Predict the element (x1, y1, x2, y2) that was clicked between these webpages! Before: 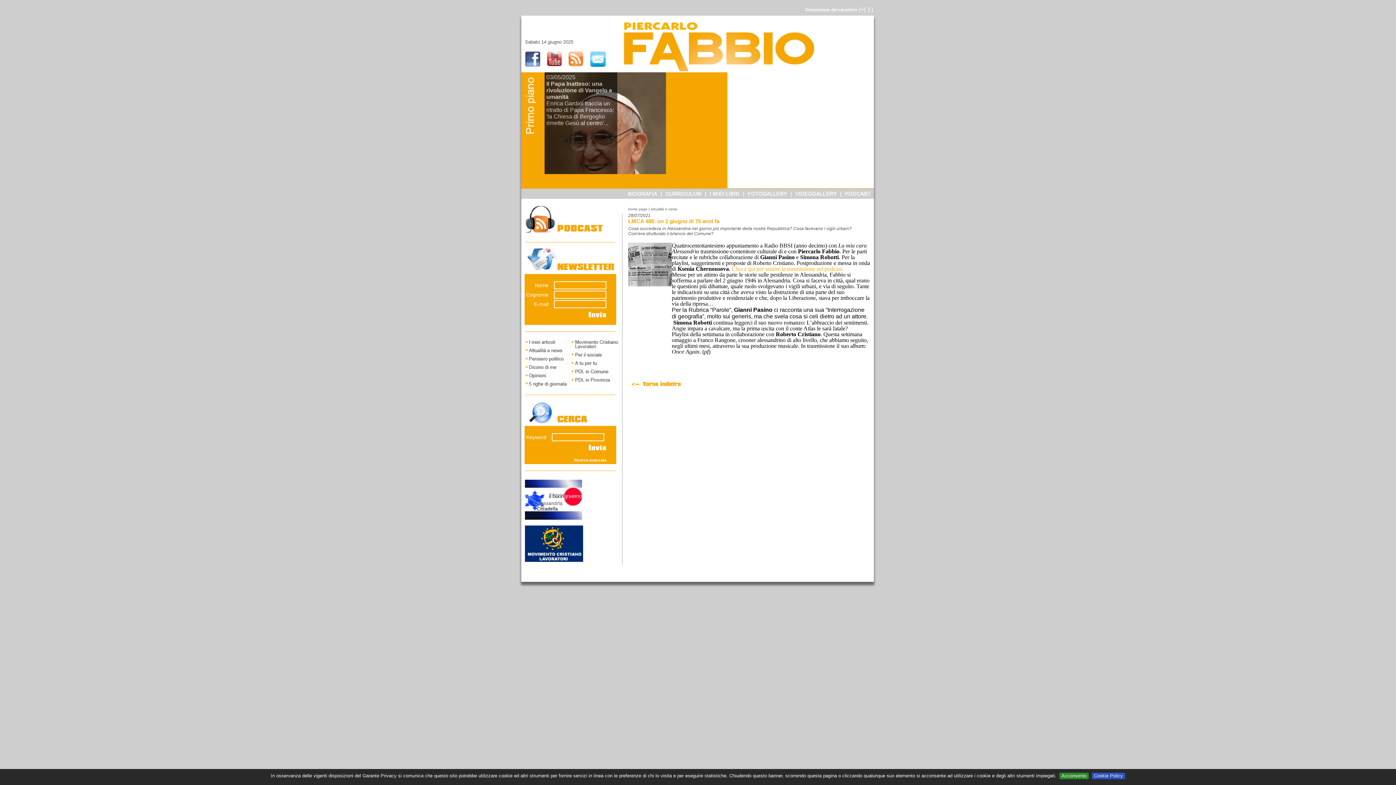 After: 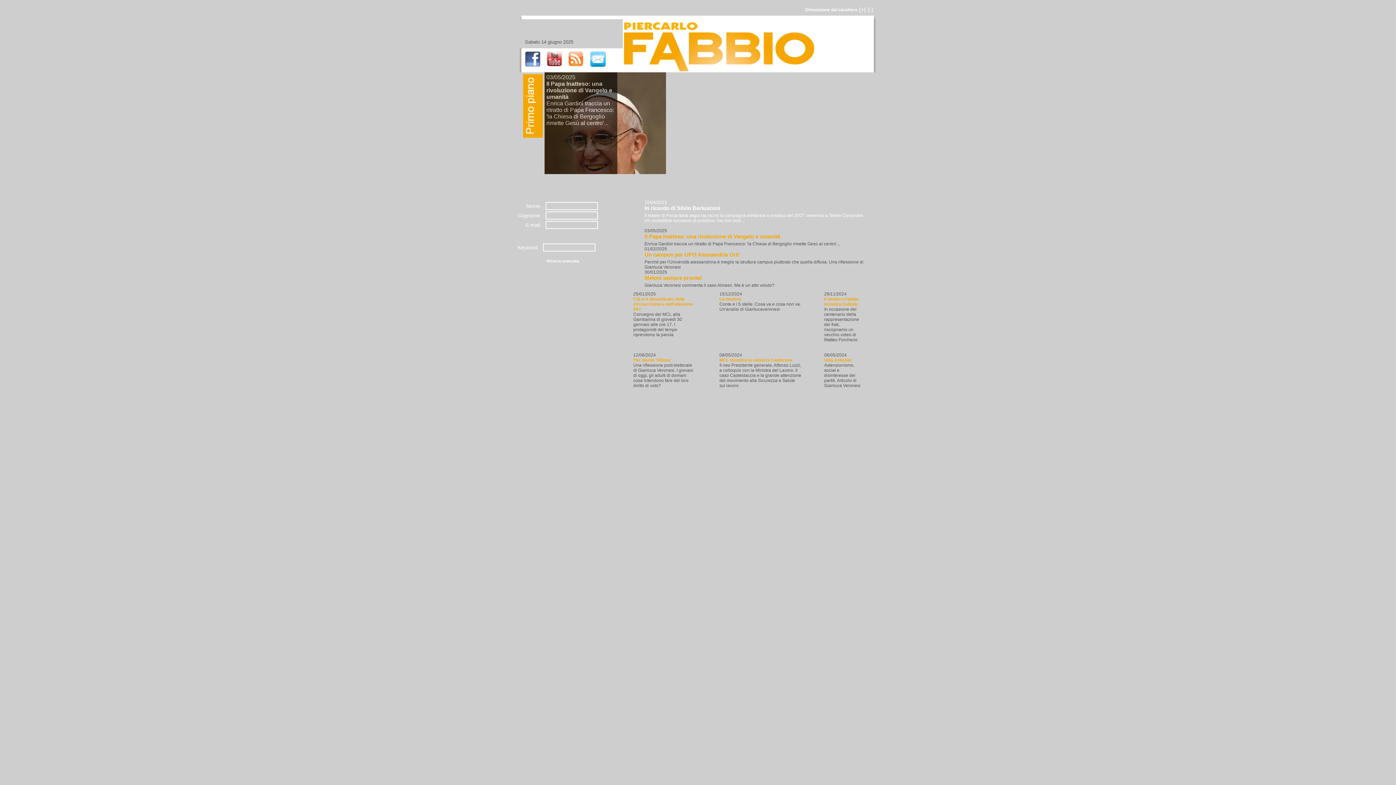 Action: label: home page bbox: (628, 207, 647, 211)